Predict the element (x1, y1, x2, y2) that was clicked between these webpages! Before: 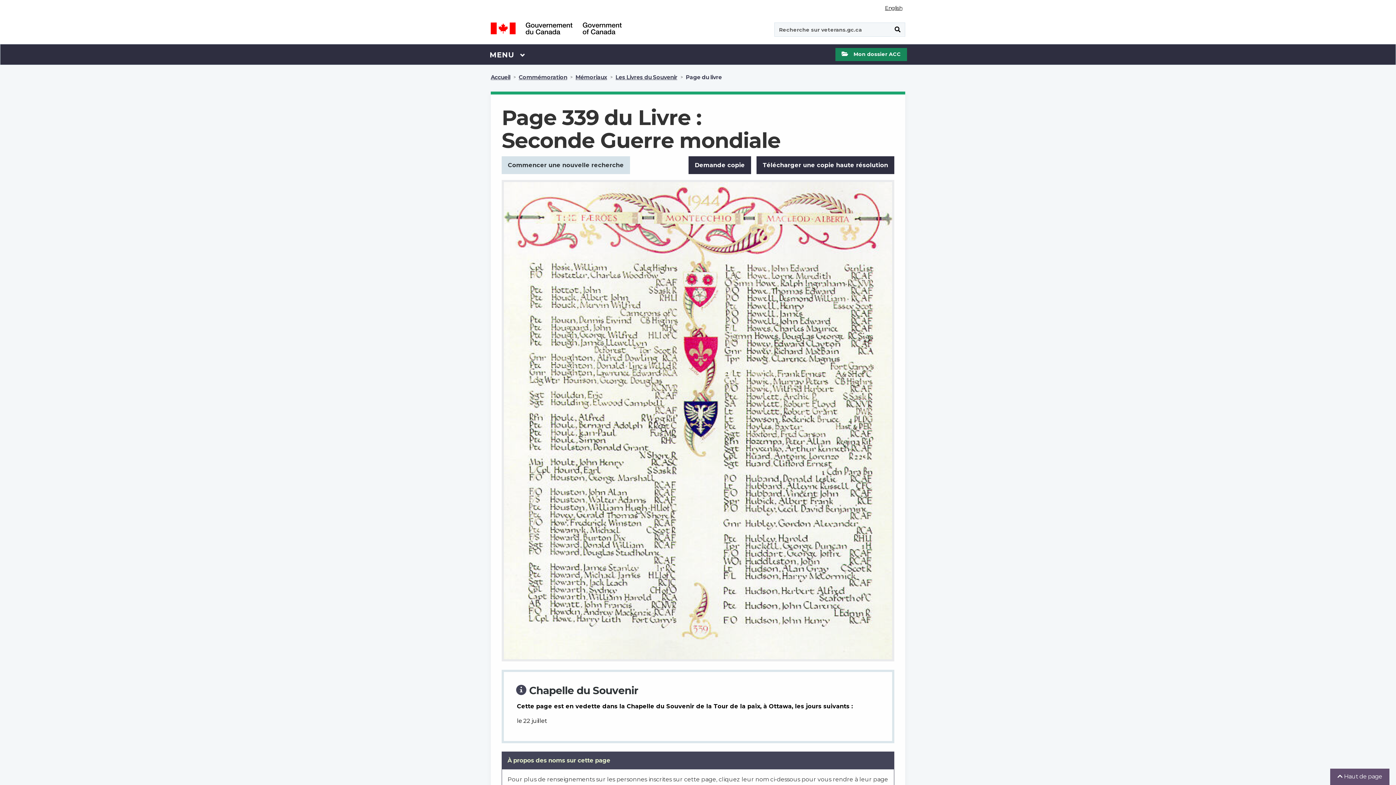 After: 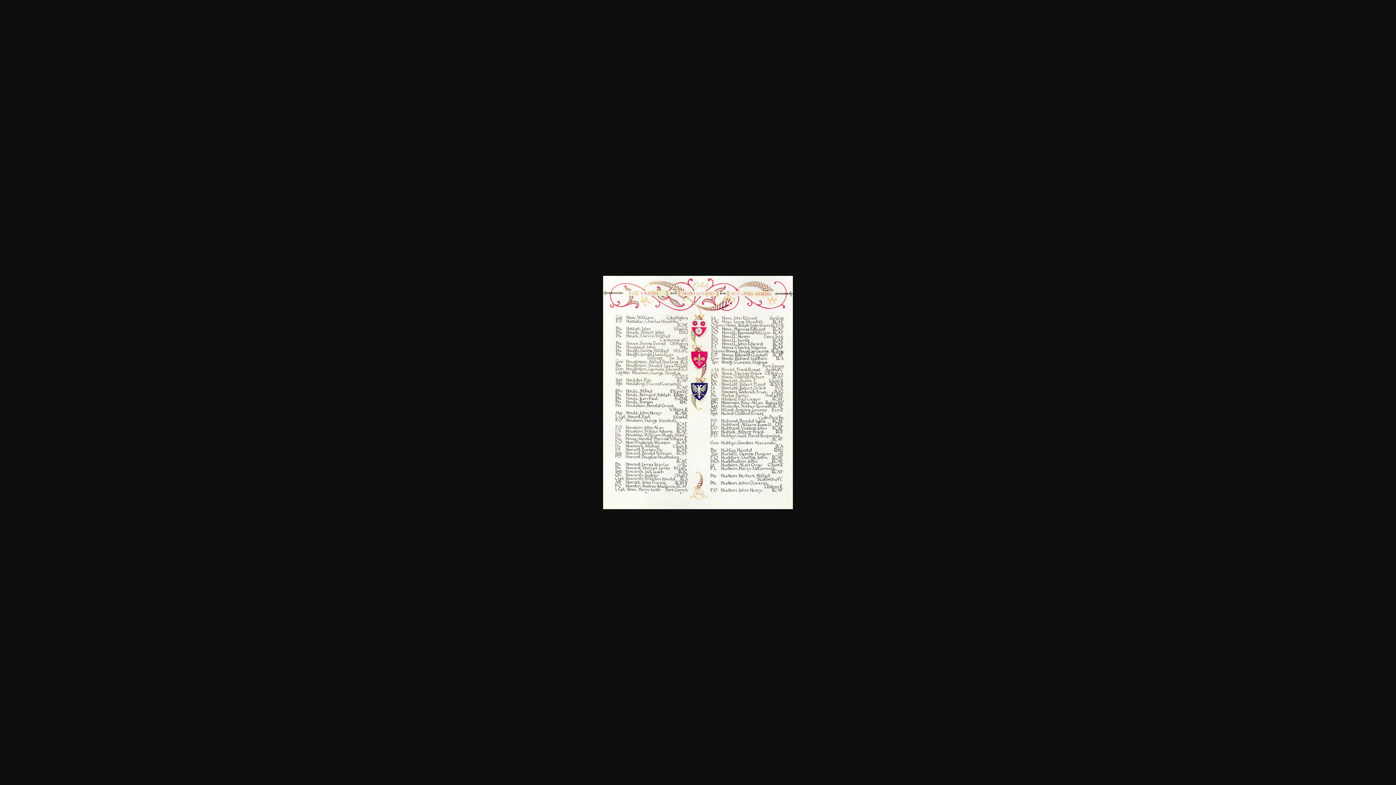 Action: bbox: (504, 182, 892, 659)